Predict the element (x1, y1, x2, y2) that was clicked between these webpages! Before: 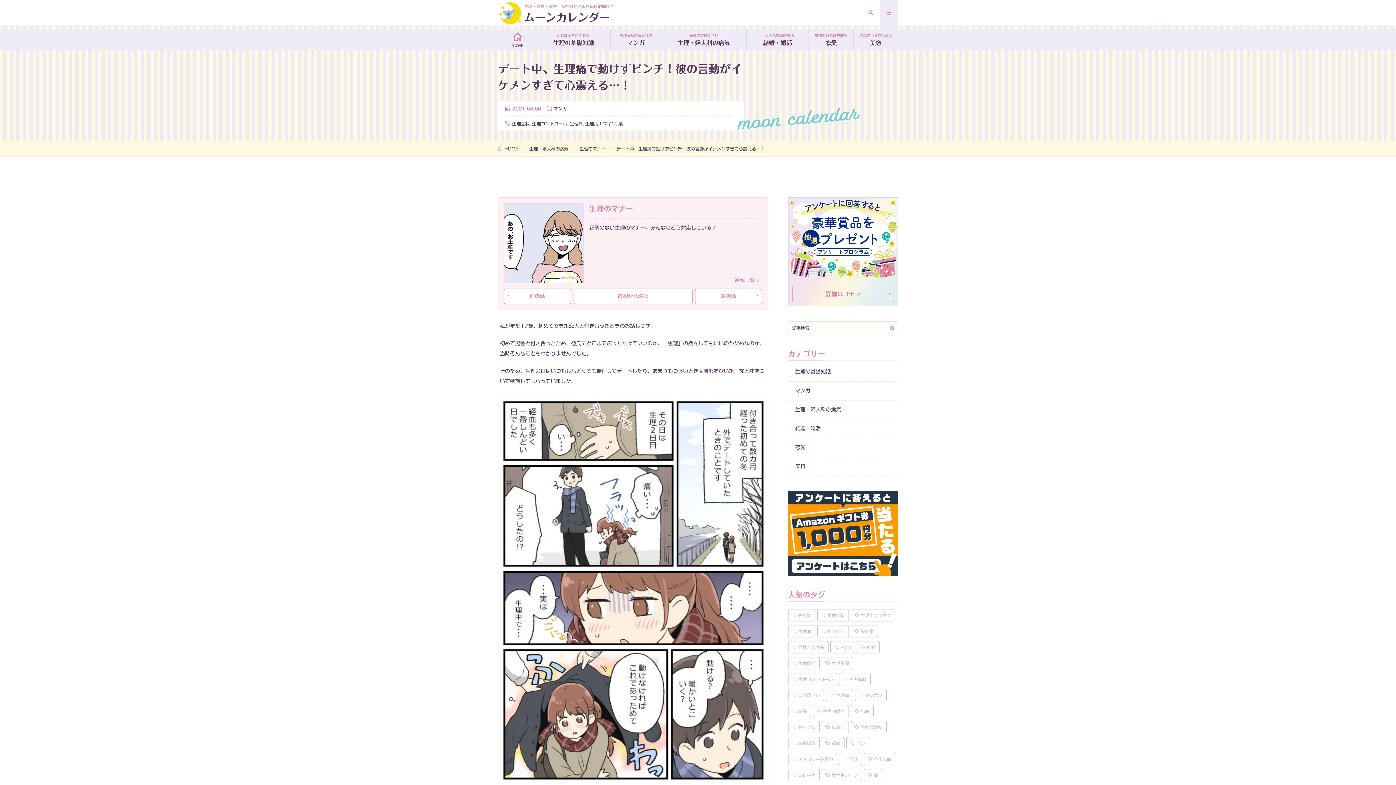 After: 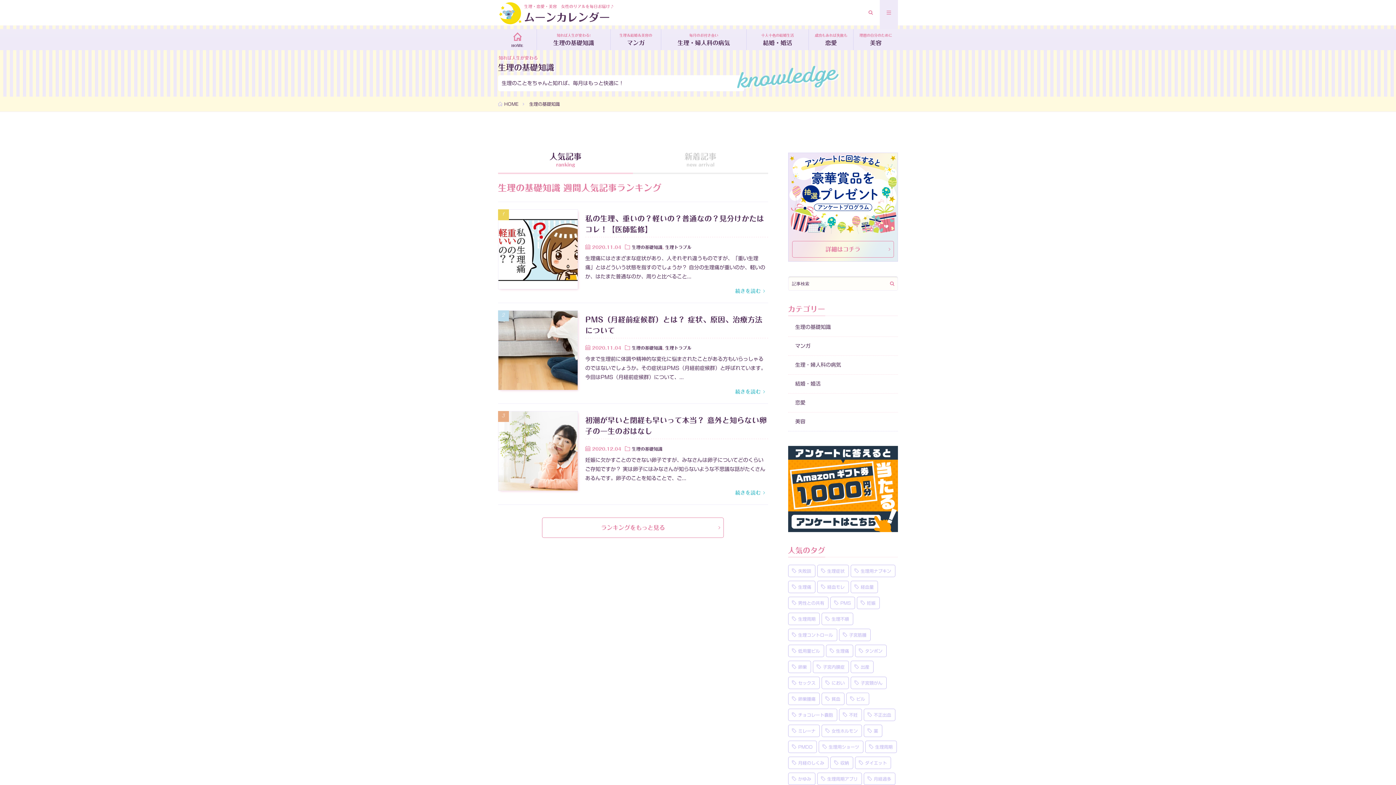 Action: bbox: (795, 369, 831, 374) label: 生理の基礎知識